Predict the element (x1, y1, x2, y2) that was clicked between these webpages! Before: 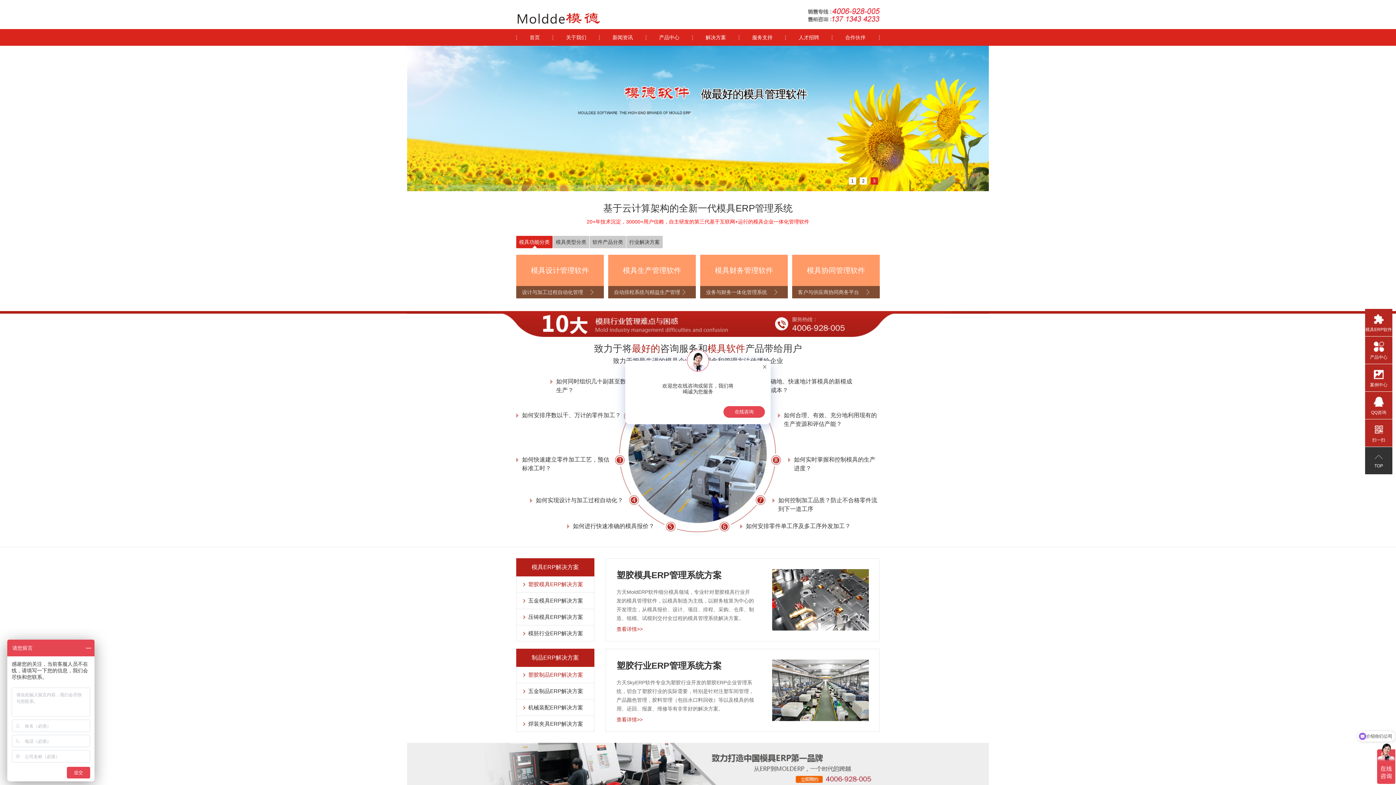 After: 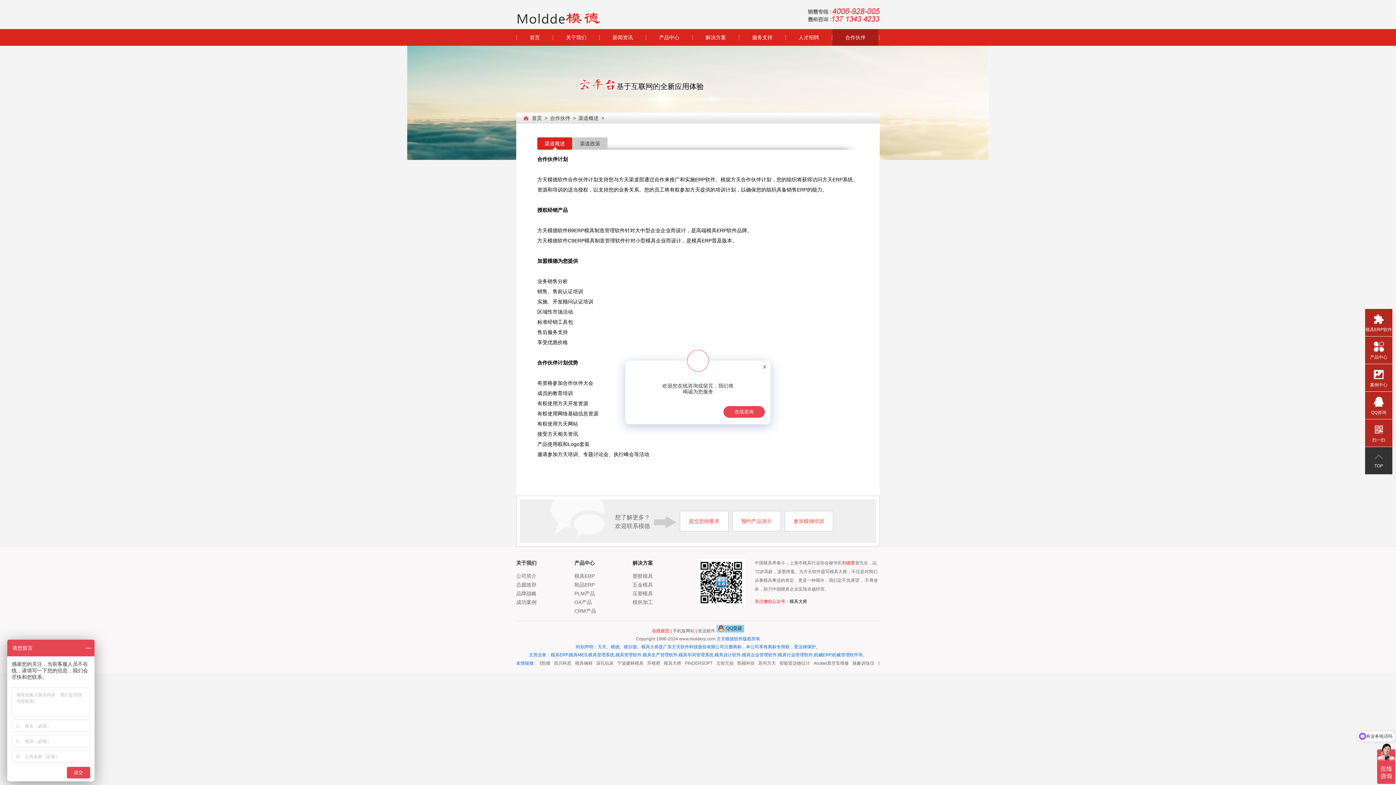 Action: label: 合作伙伴 bbox: (832, 29, 878, 45)